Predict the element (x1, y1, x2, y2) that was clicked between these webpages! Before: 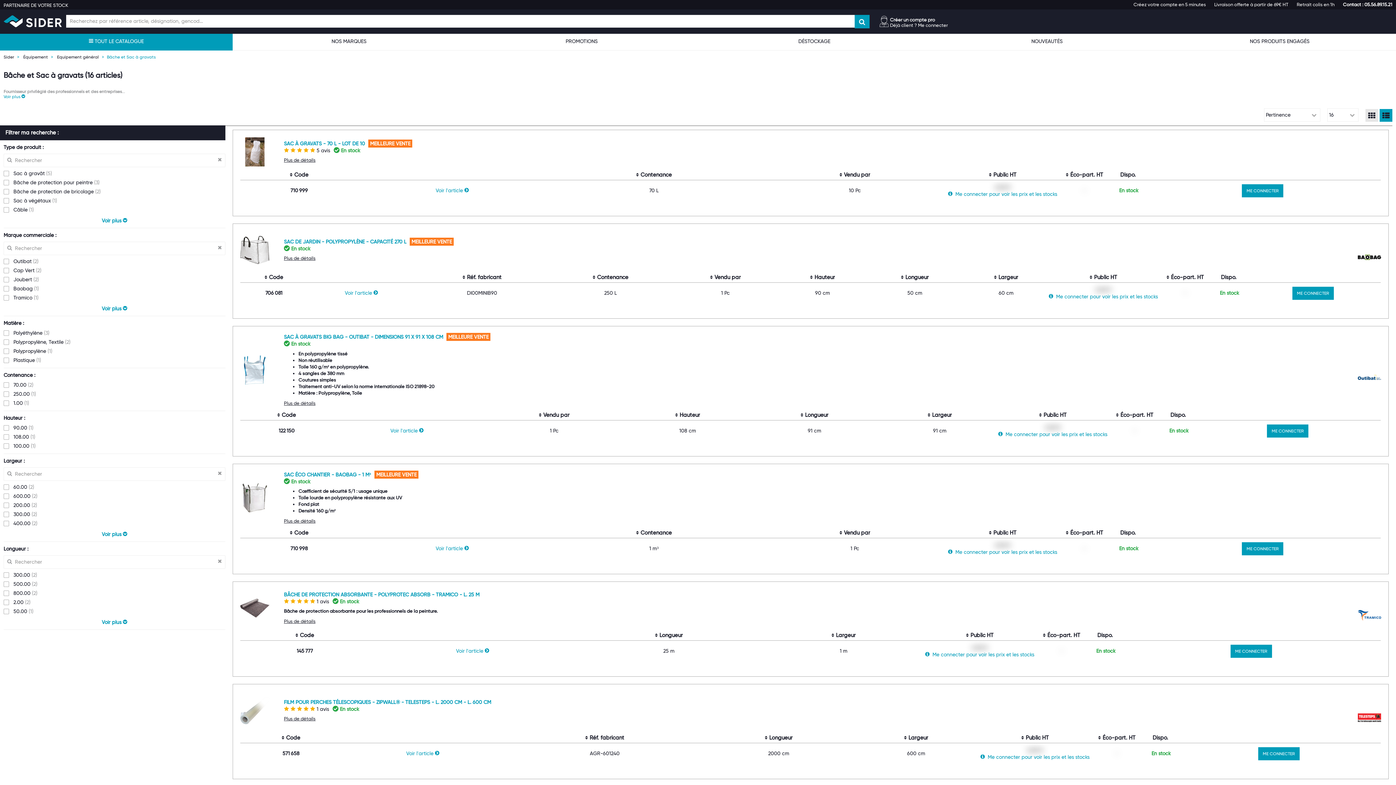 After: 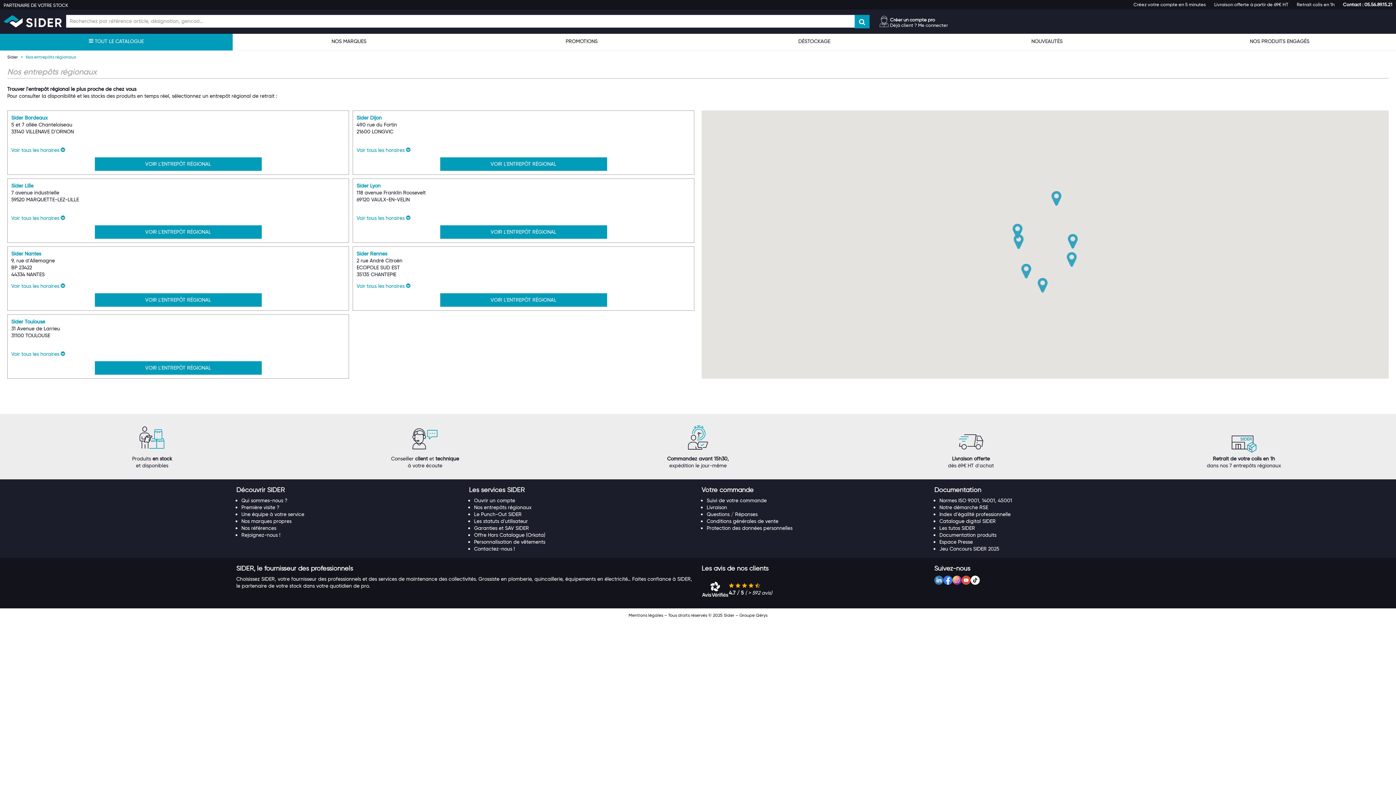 Action: bbox: (1297, 1, 1334, 7) label: Retrait colis en 1h